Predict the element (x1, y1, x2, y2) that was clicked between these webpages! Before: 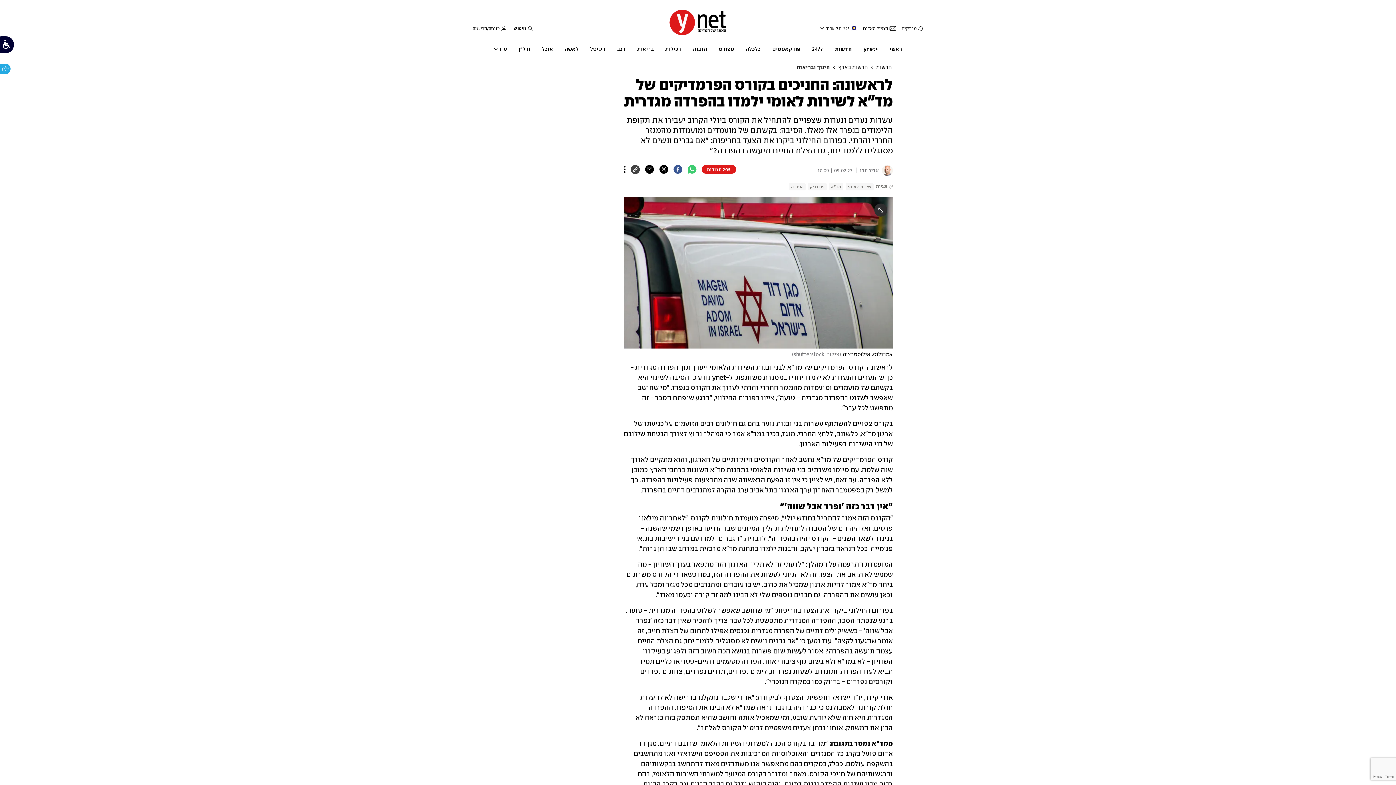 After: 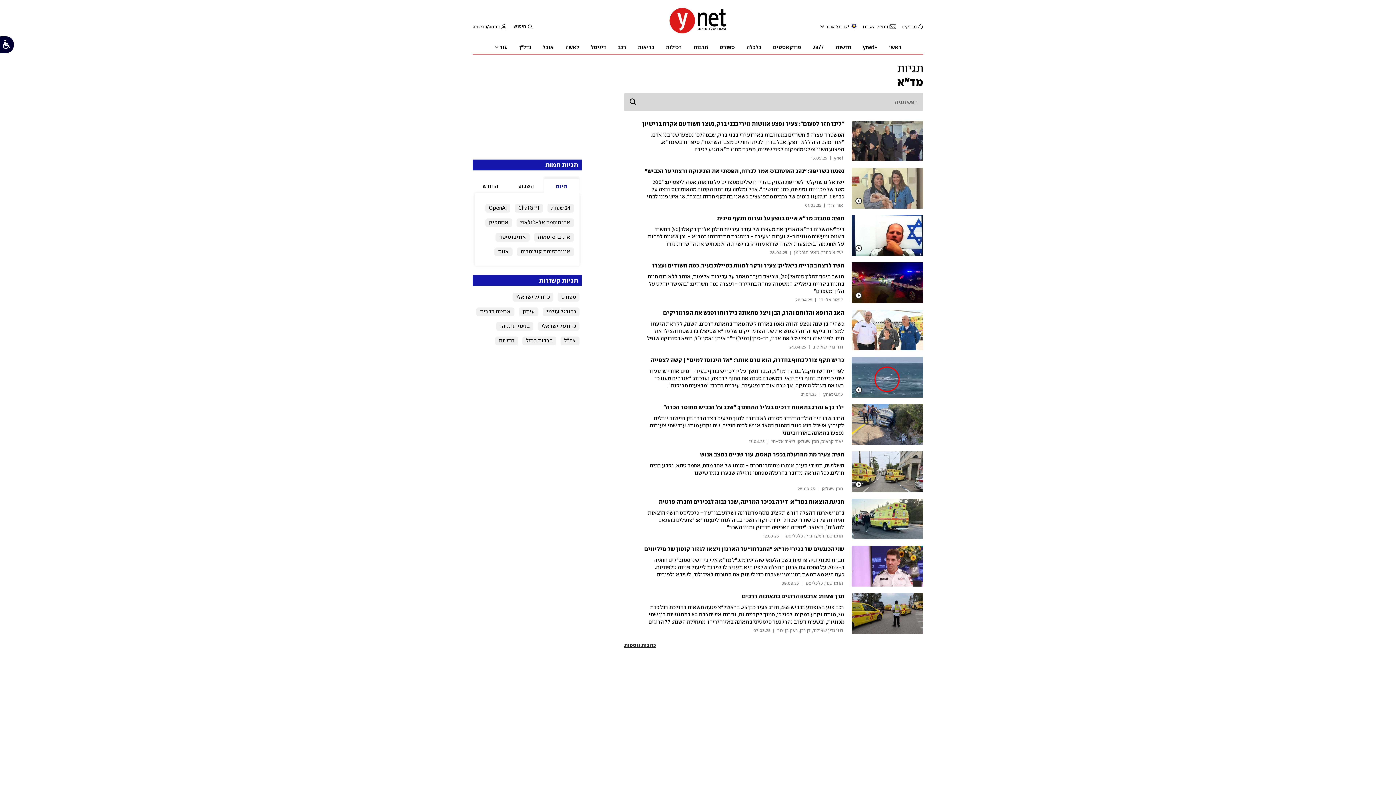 Action: label: מד"א bbox: (831, 183, 841, 190)